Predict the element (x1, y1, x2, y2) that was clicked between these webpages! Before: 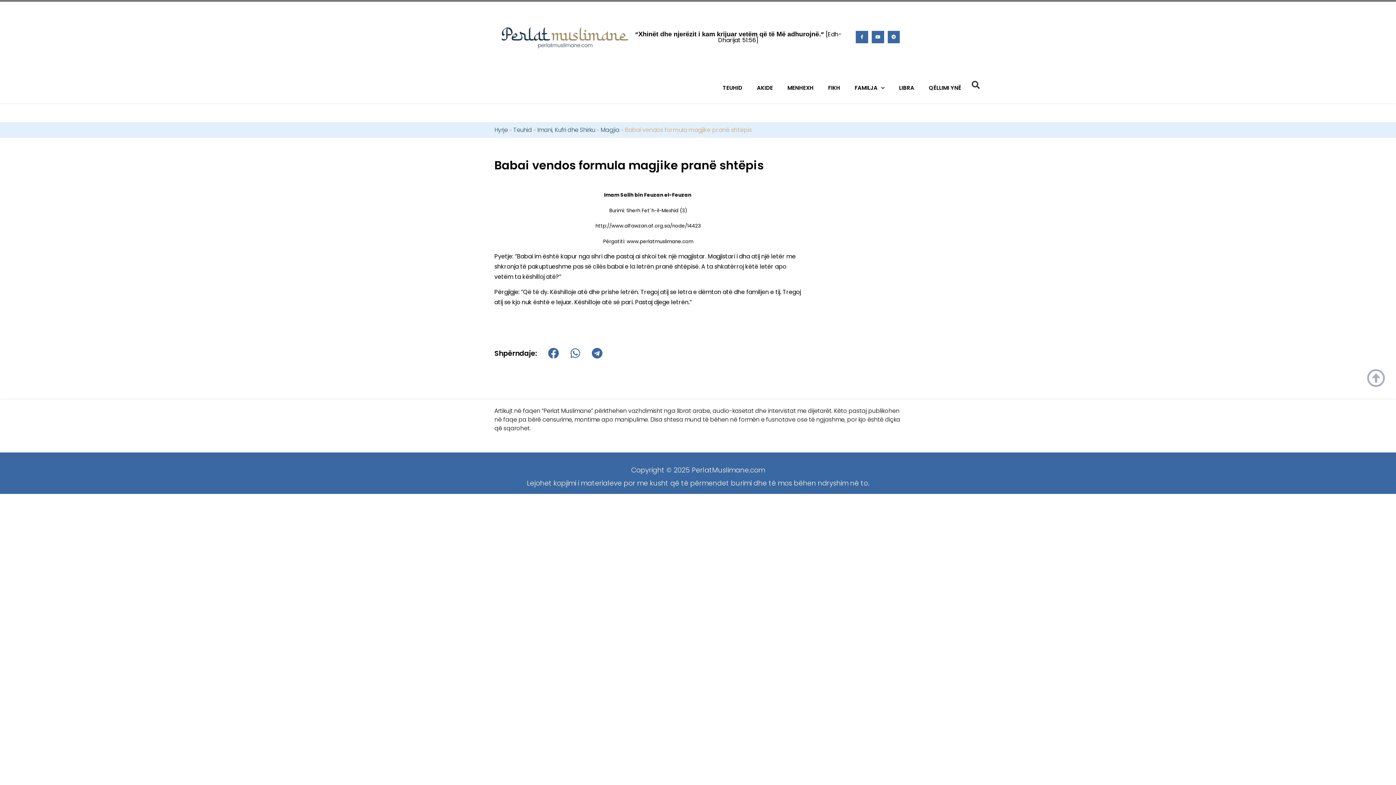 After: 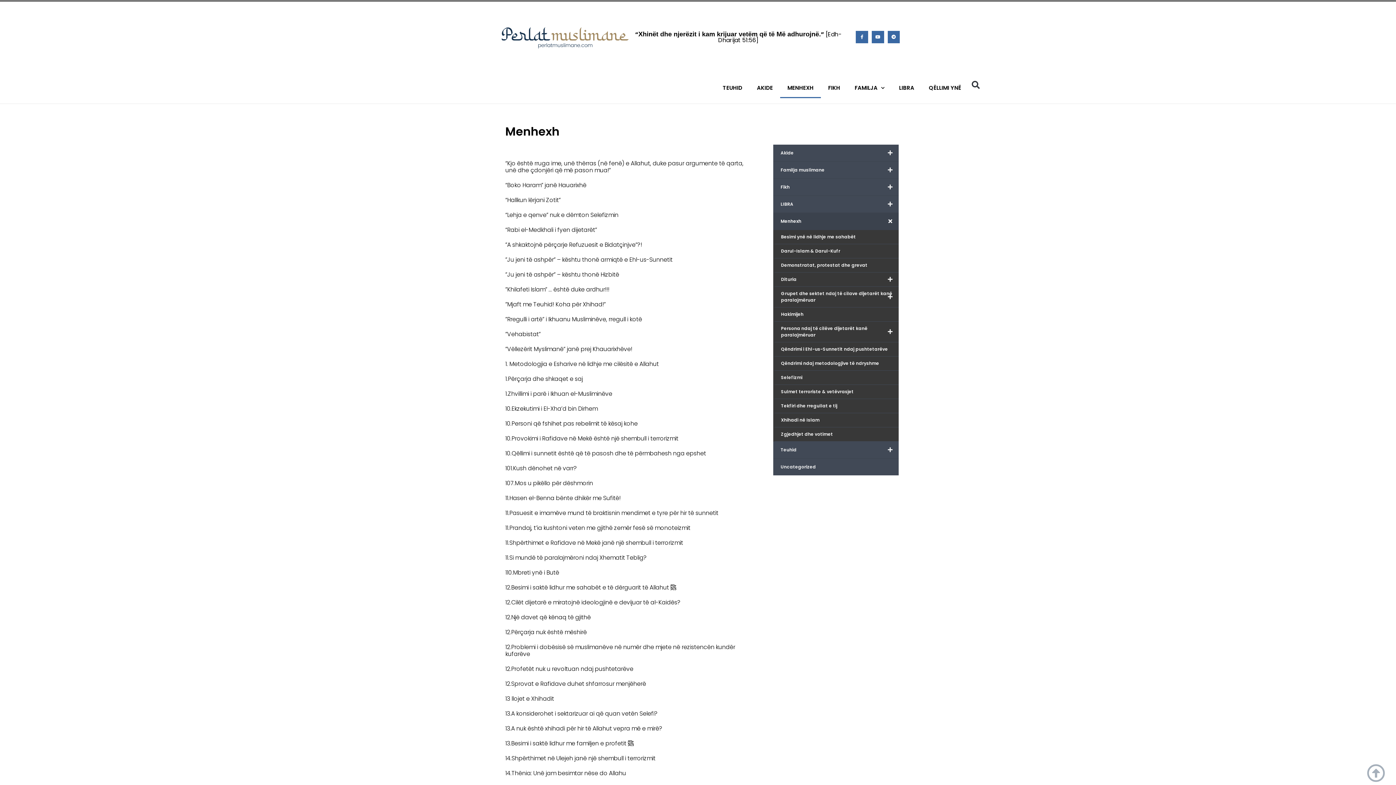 Action: label: MENHEXH bbox: (780, 77, 821, 98)